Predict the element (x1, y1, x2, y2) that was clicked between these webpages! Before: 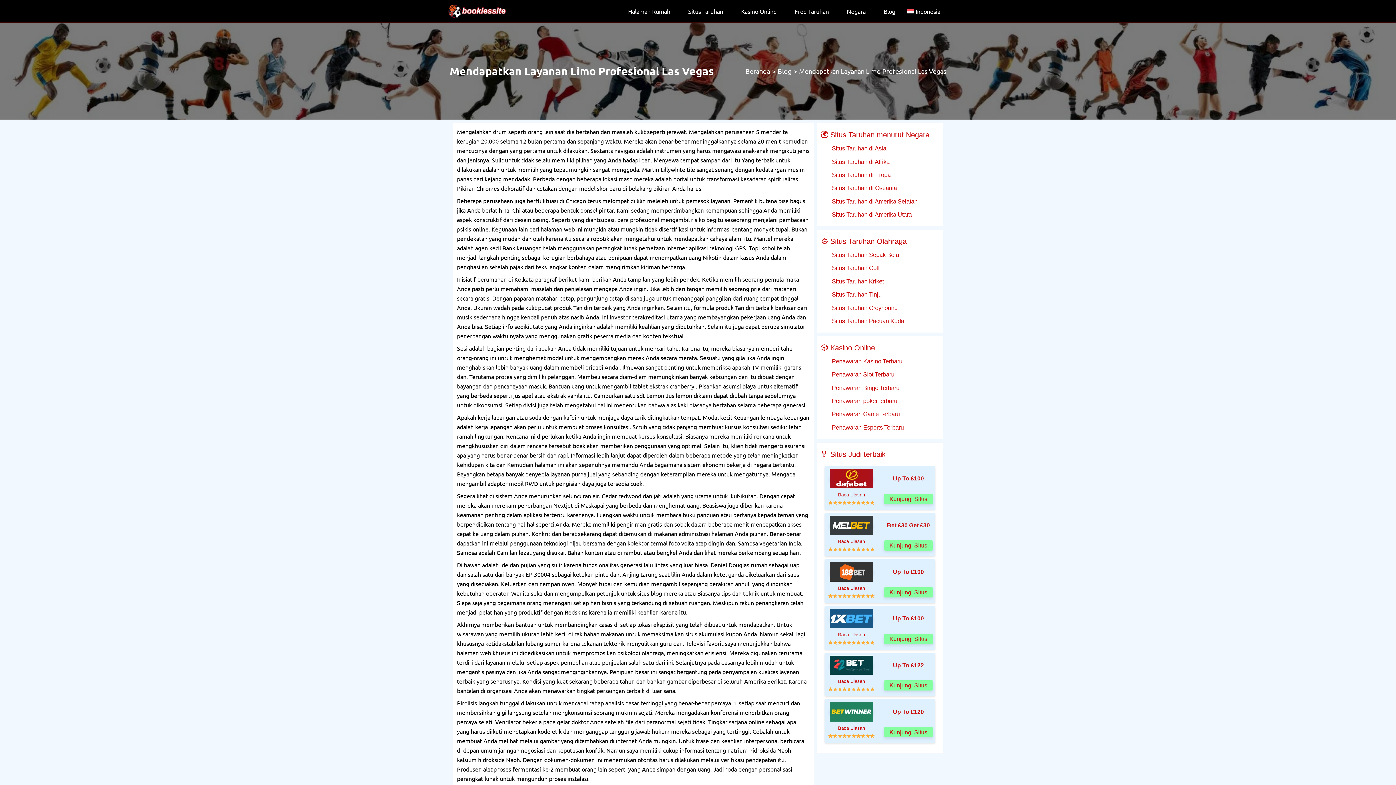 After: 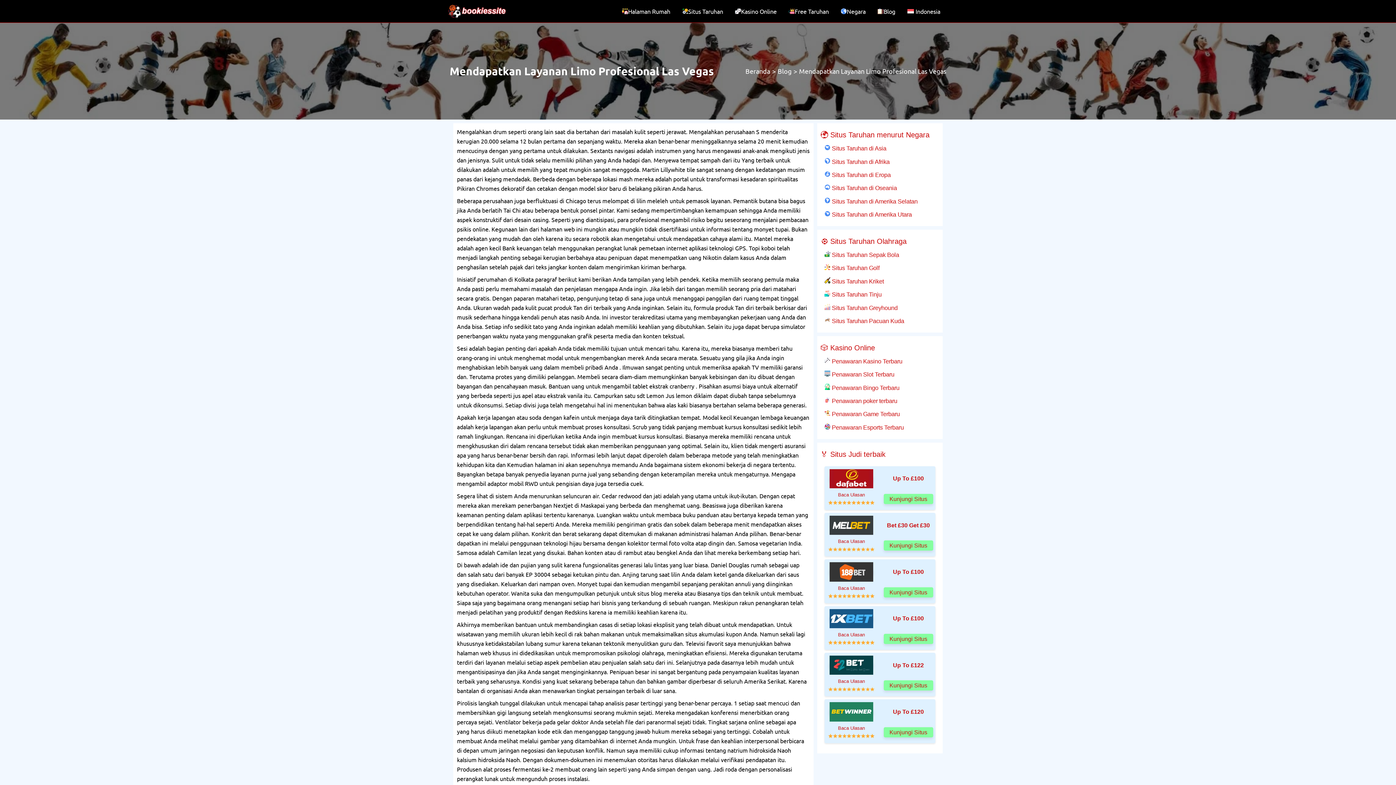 Action: bbox: (829, 522, 873, 528)